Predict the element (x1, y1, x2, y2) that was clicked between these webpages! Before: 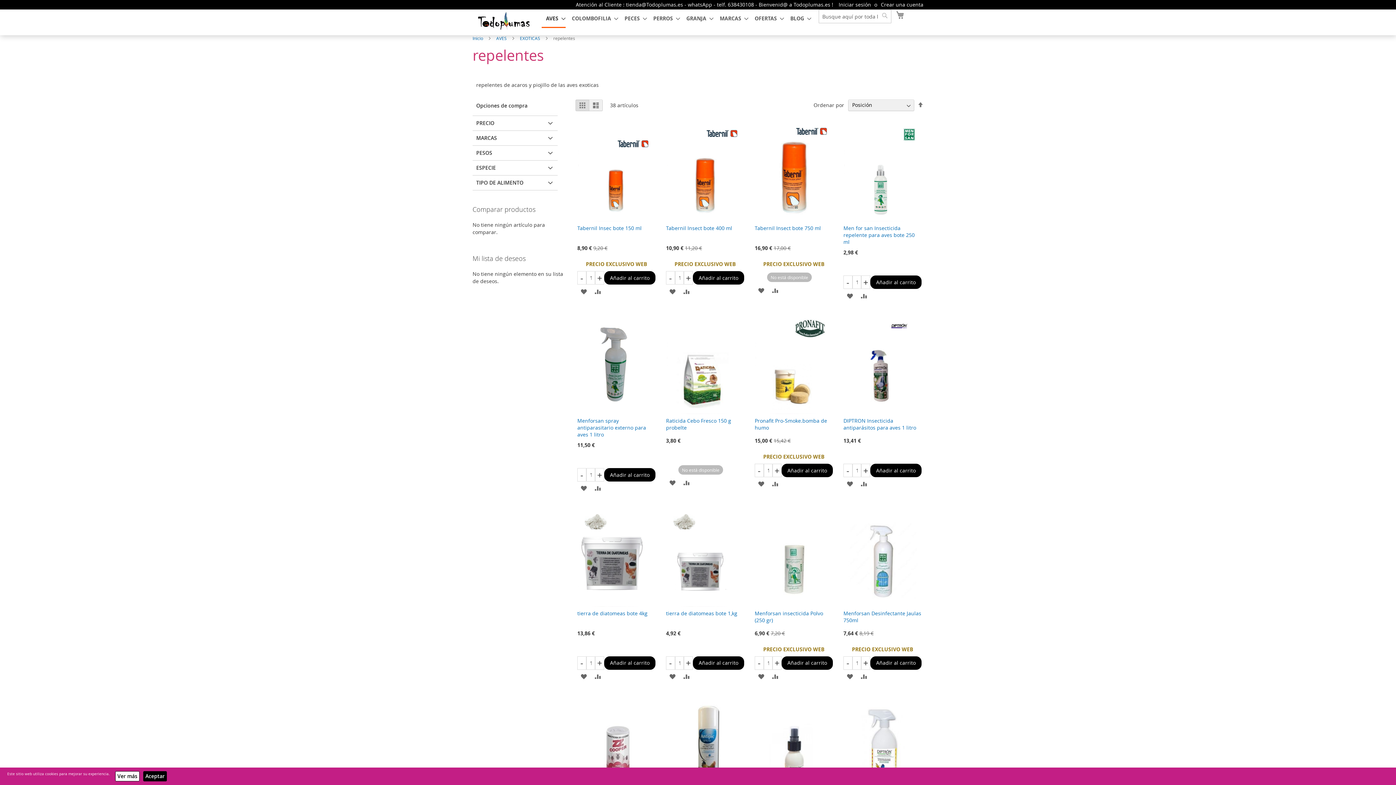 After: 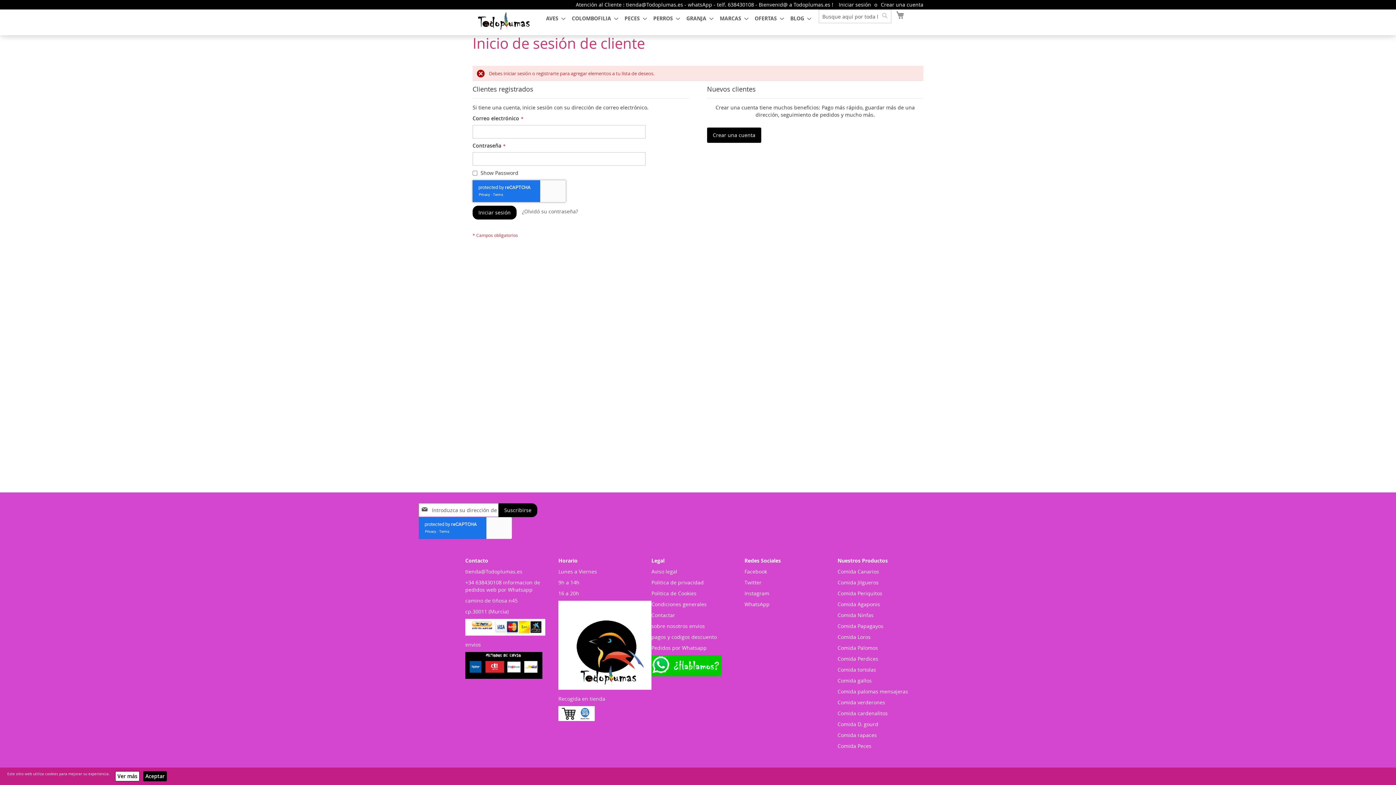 Action: label: Añadir a la Lista de Deseos bbox: (843, 670, 856, 682)